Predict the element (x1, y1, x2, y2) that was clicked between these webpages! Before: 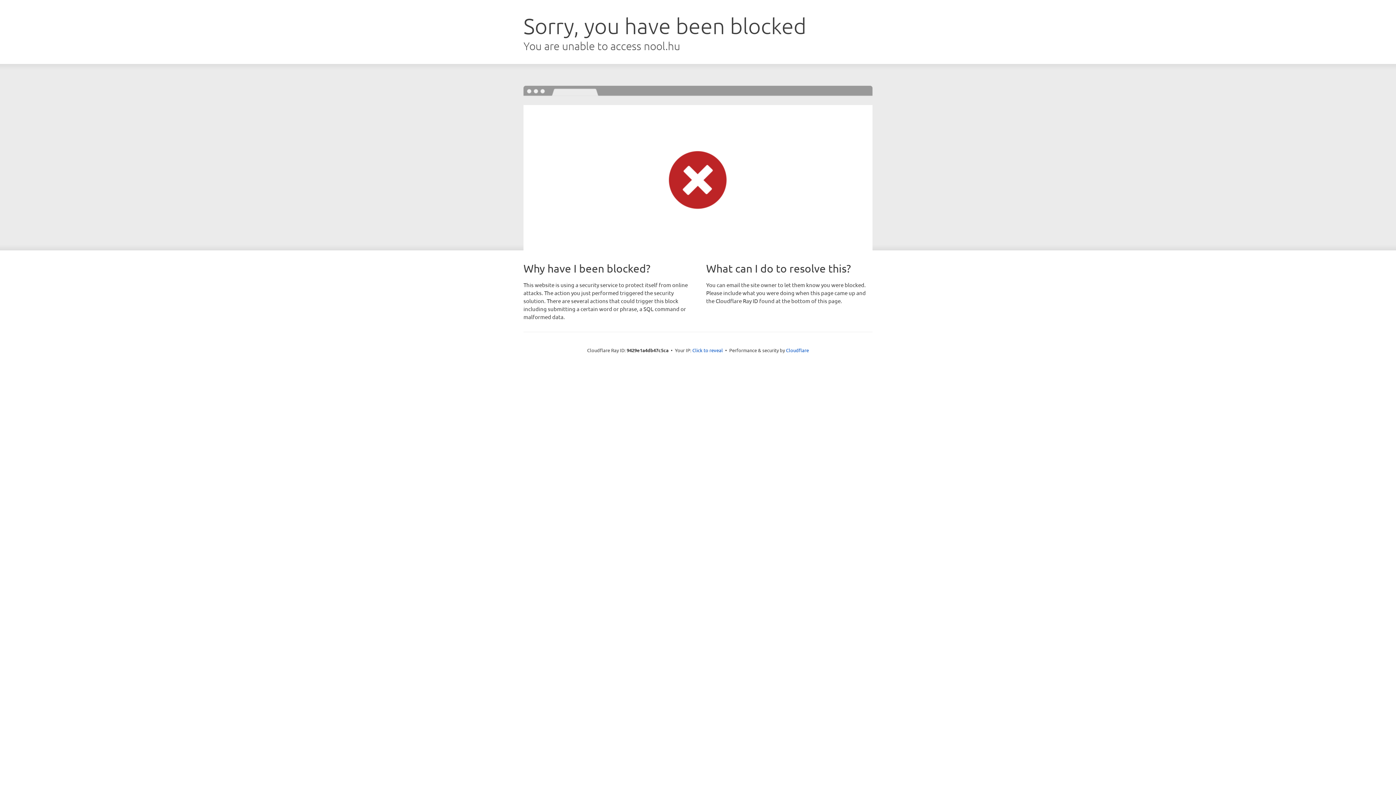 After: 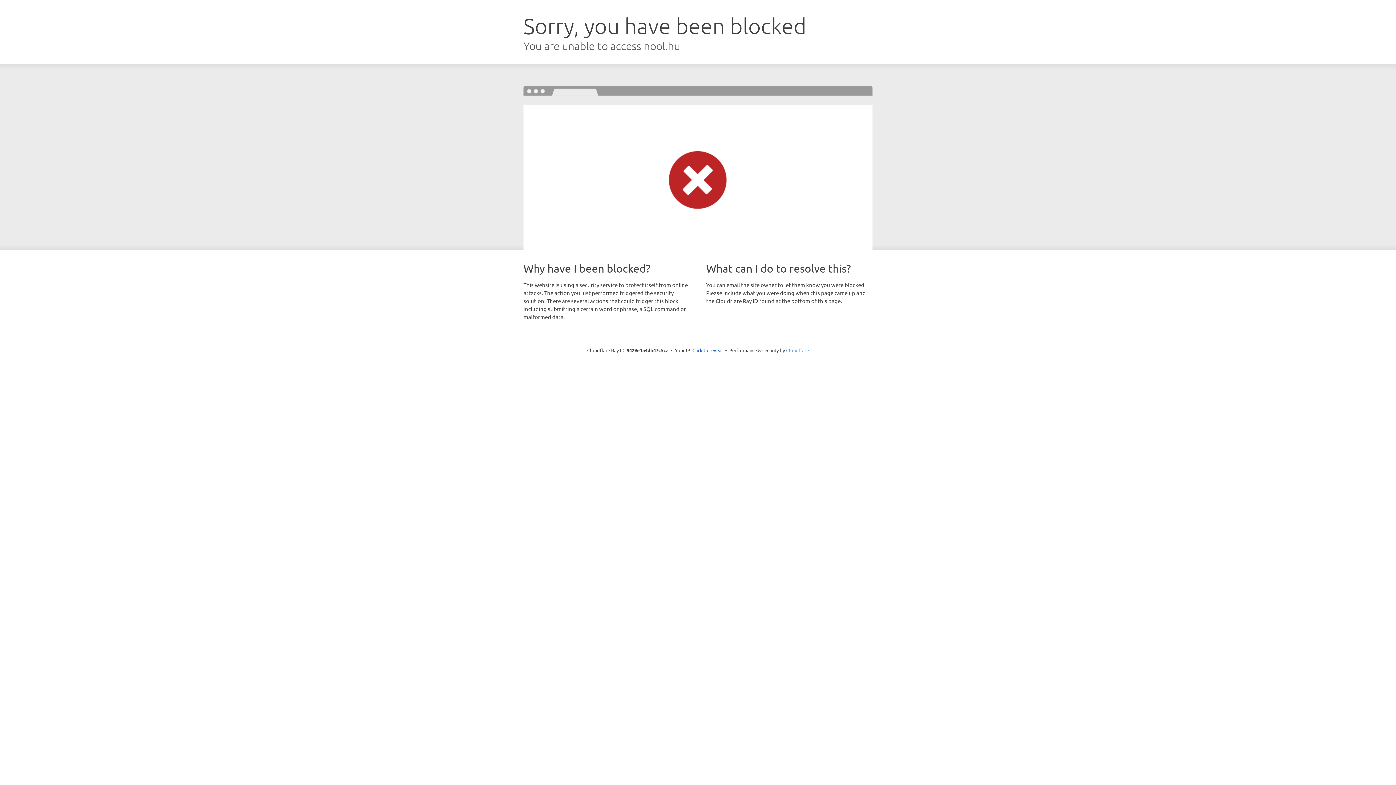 Action: bbox: (786, 347, 809, 353) label: Cloudflare